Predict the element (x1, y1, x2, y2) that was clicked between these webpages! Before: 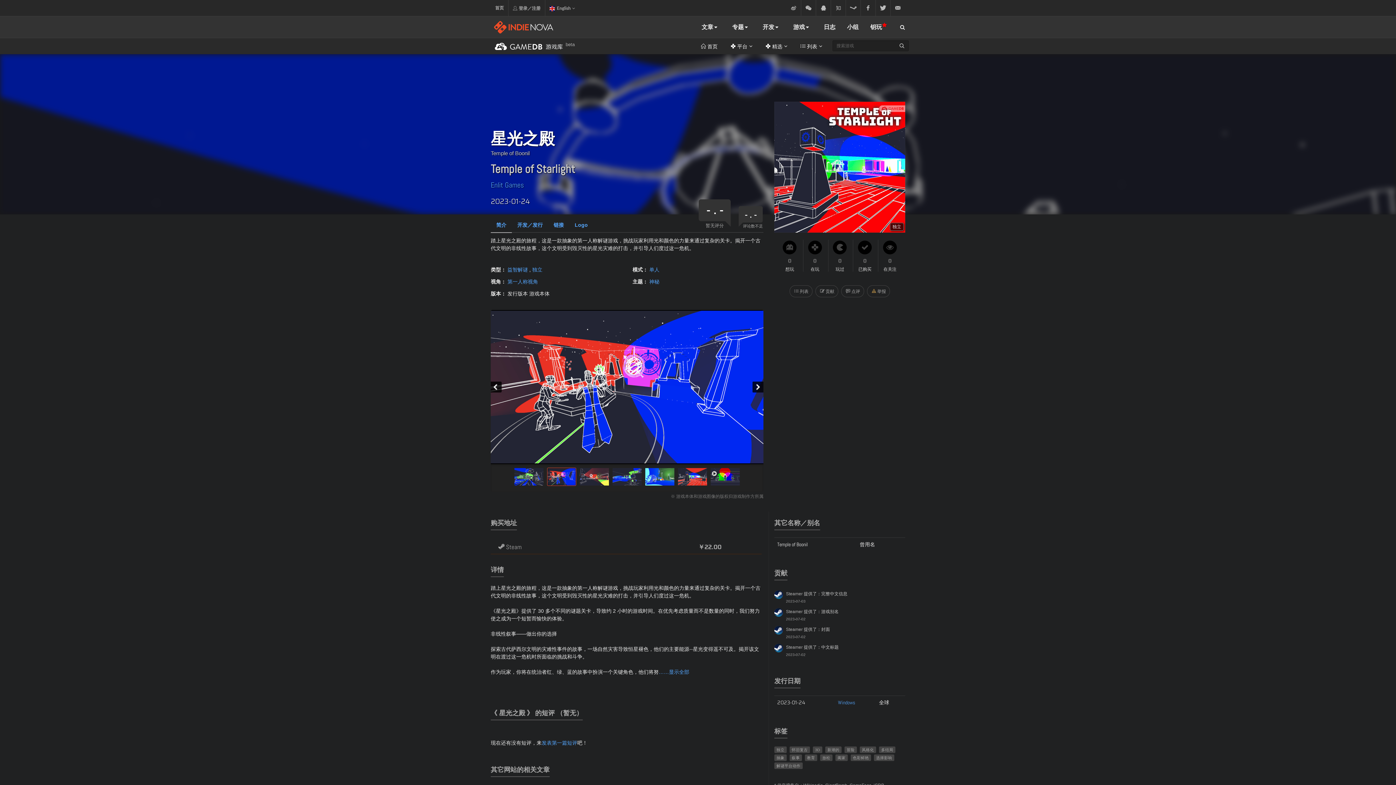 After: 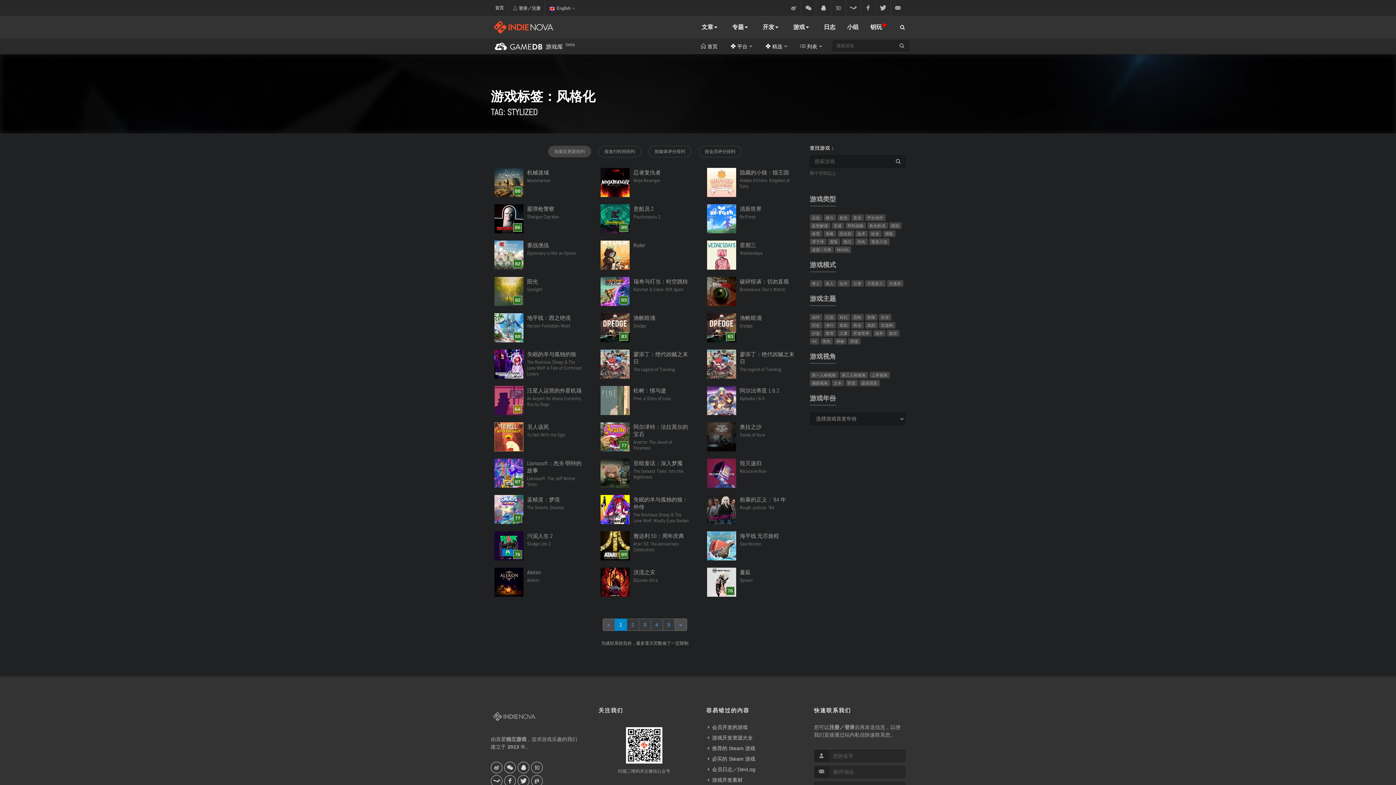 Action: bbox: (862, 748, 874, 752) label: 风格化